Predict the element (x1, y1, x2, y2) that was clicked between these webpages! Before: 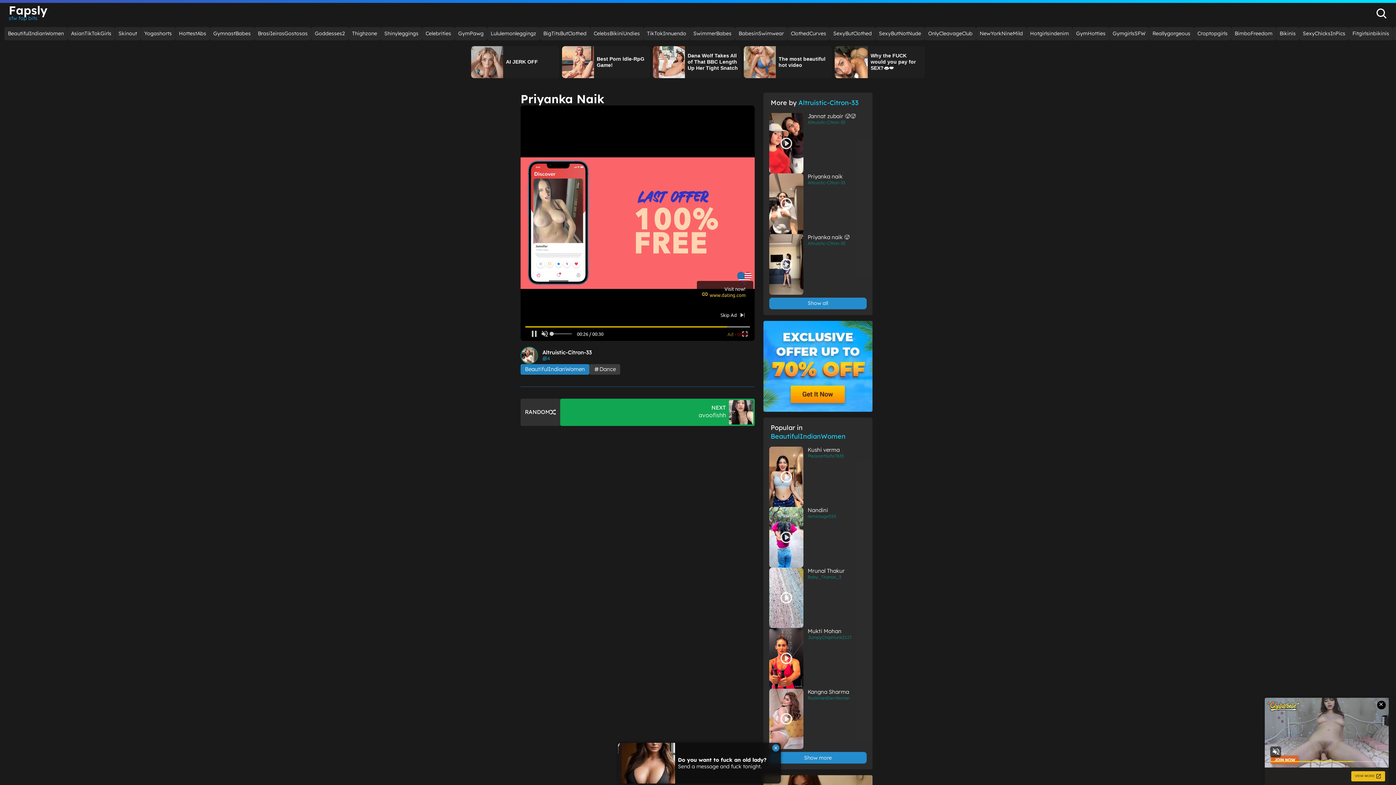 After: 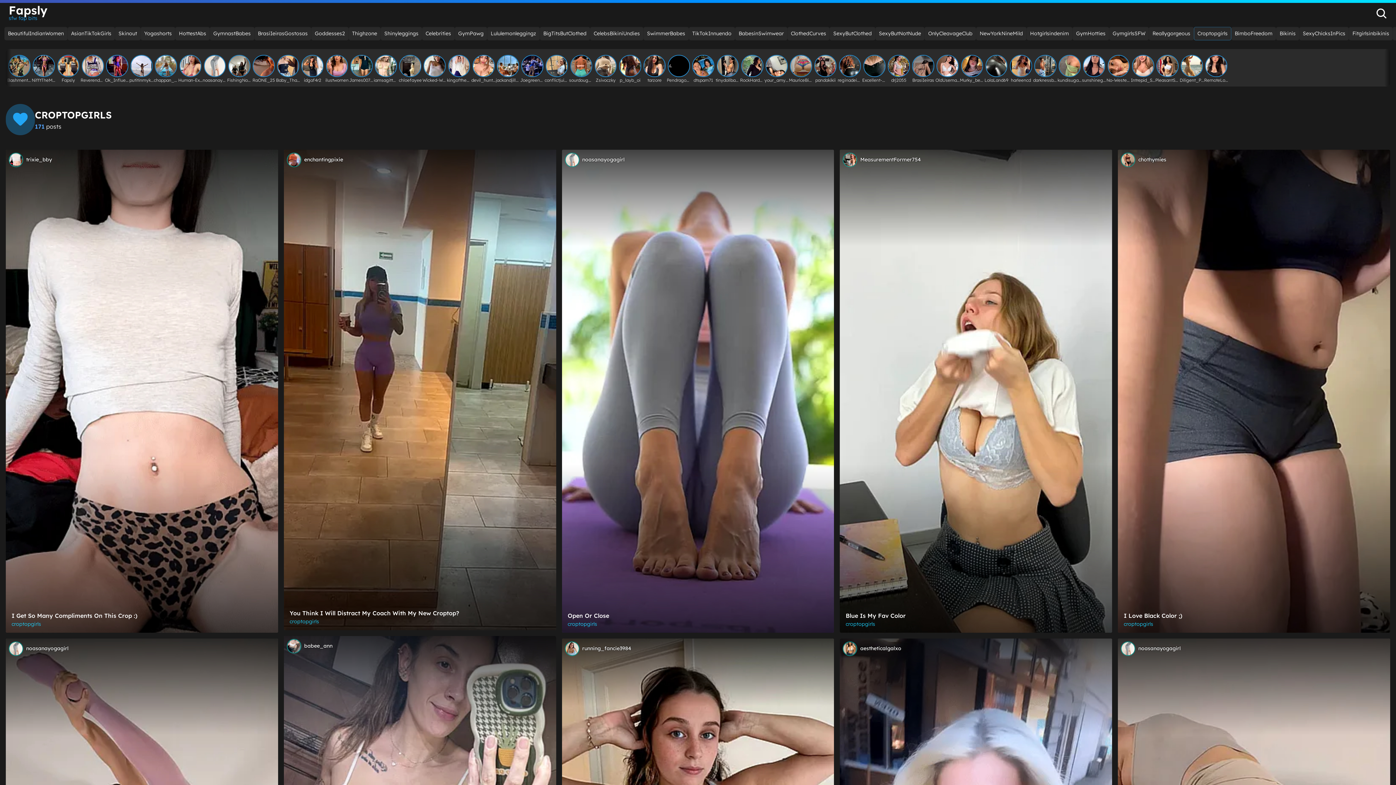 Action: bbox: (1194, 26, 1231, 40) label: Croptopgirls